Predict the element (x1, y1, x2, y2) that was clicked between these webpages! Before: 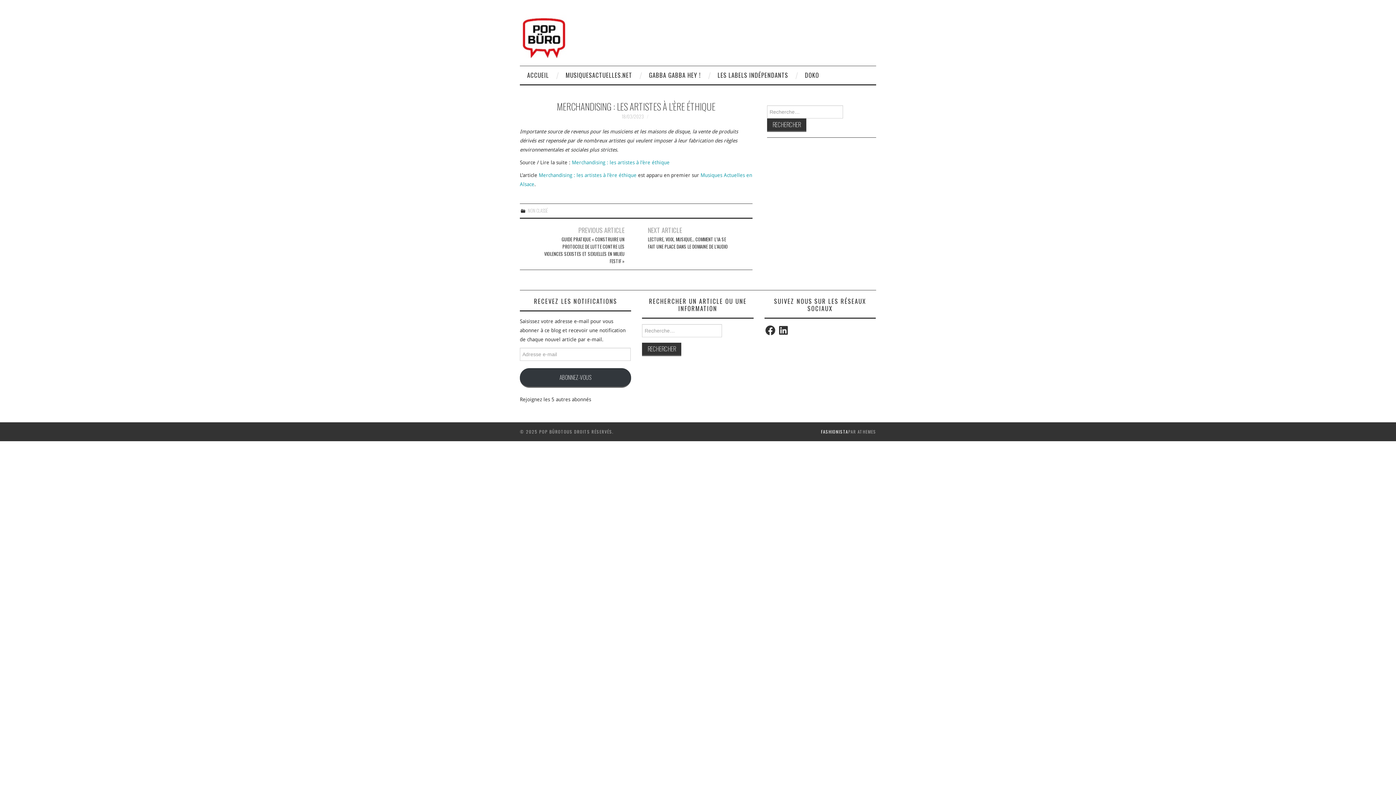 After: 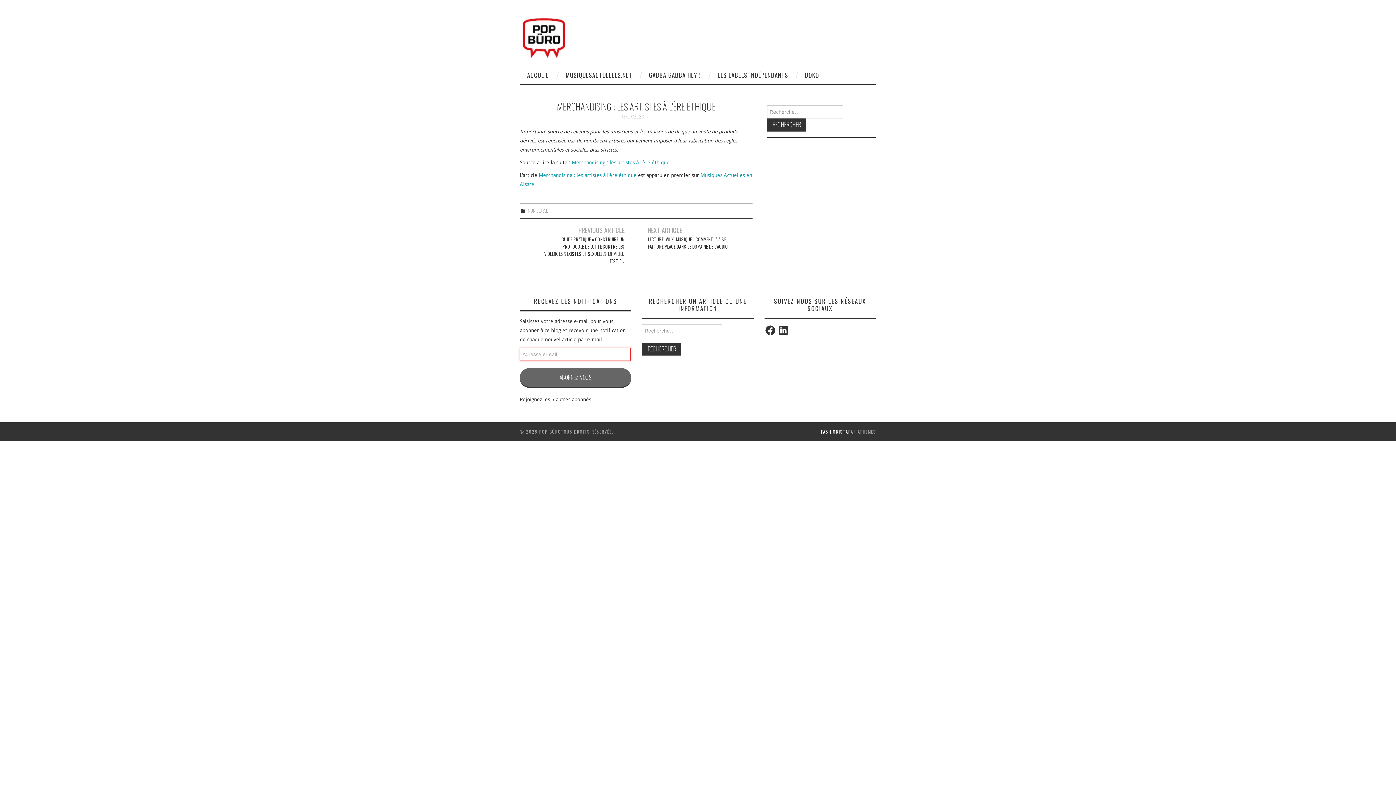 Action: label: ABONNEZ-VOUS bbox: (520, 368, 631, 387)